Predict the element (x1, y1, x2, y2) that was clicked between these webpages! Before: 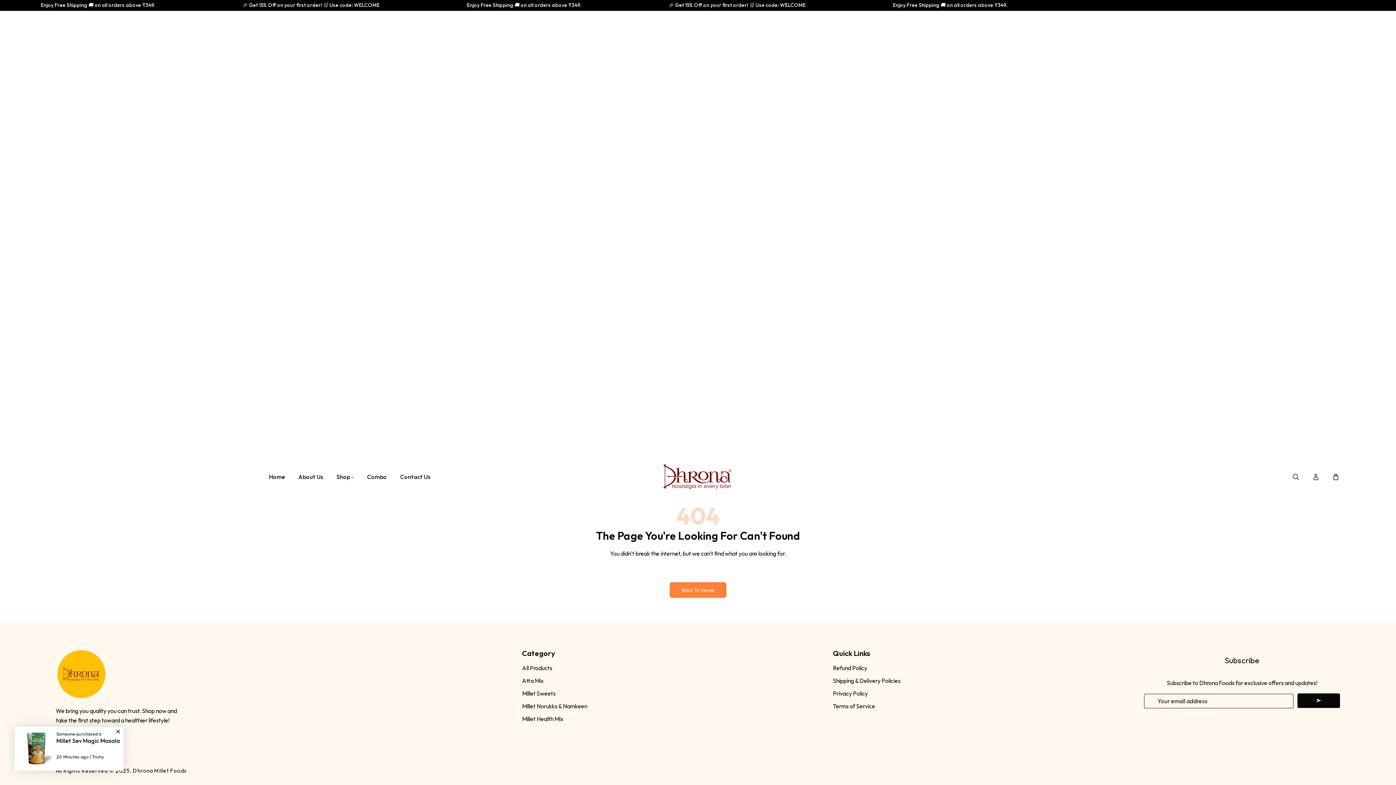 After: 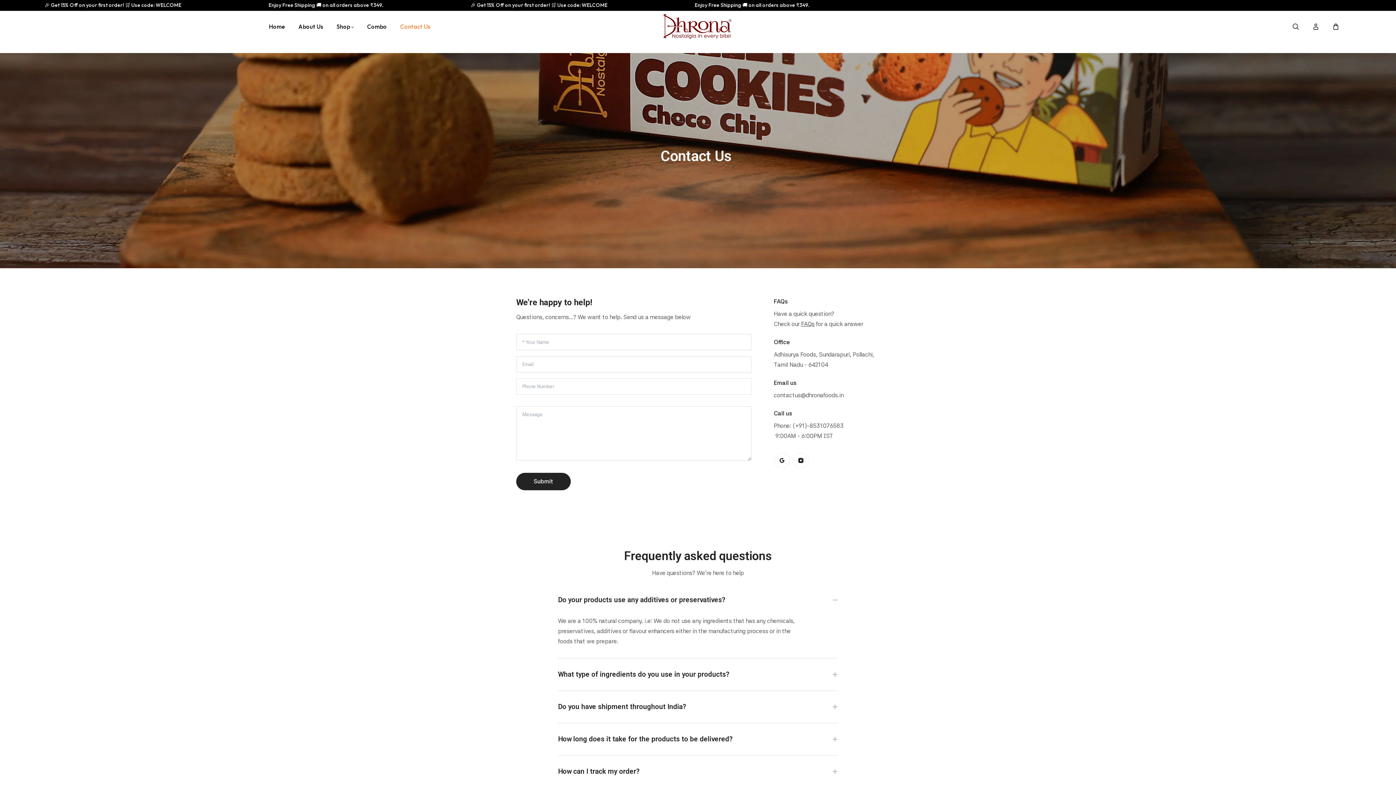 Action: label: Contact Us bbox: (400, 472, 430, 482)